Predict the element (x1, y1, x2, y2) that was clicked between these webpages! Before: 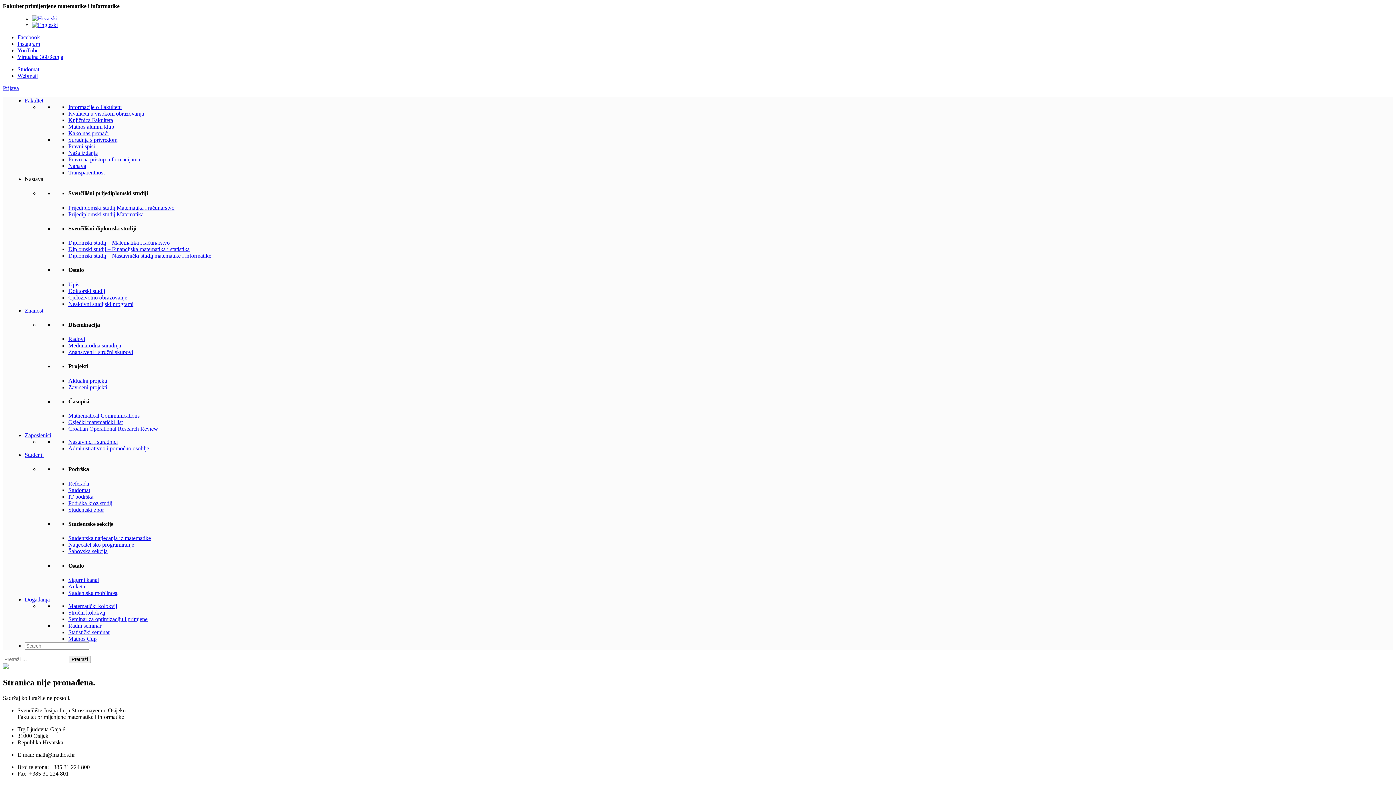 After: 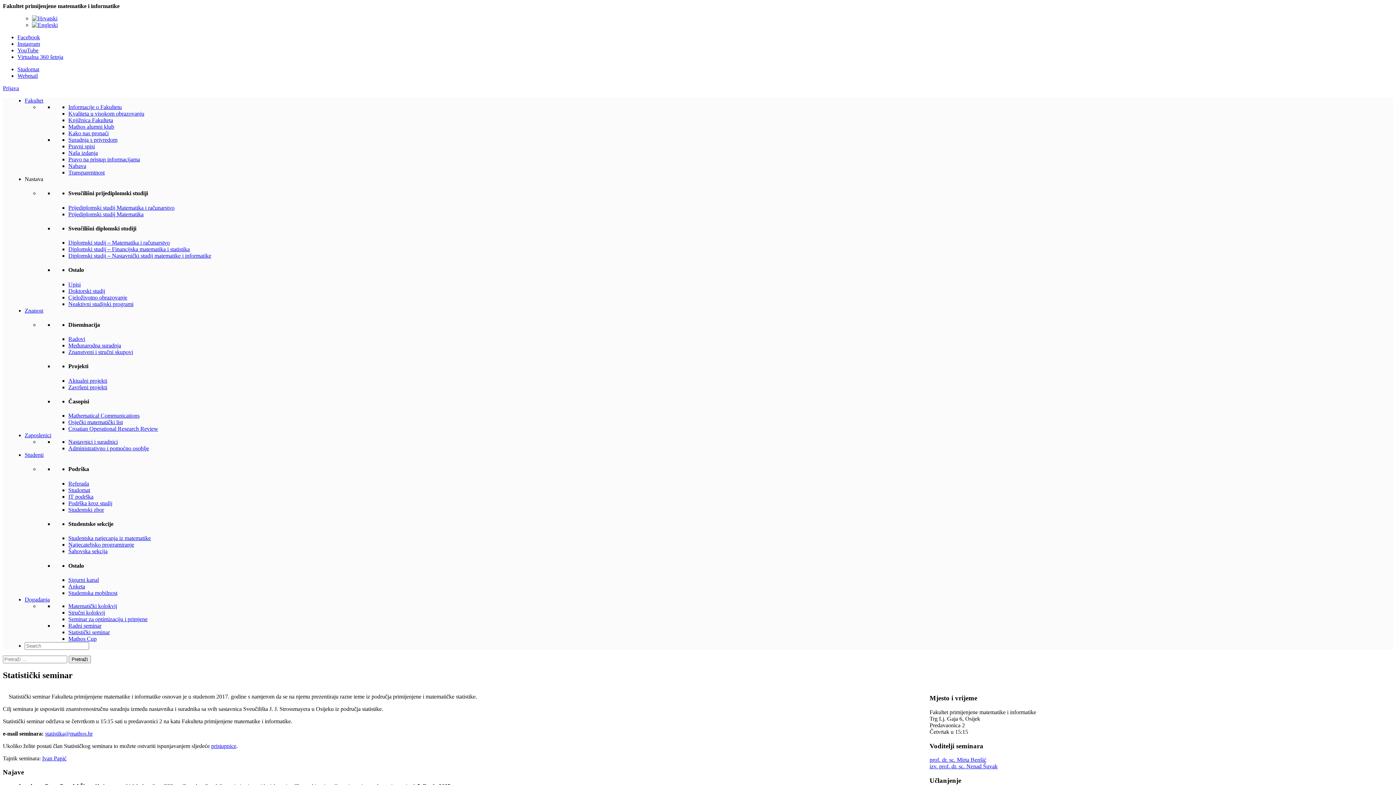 Action: label: Statistički seminar bbox: (68, 629, 109, 635)